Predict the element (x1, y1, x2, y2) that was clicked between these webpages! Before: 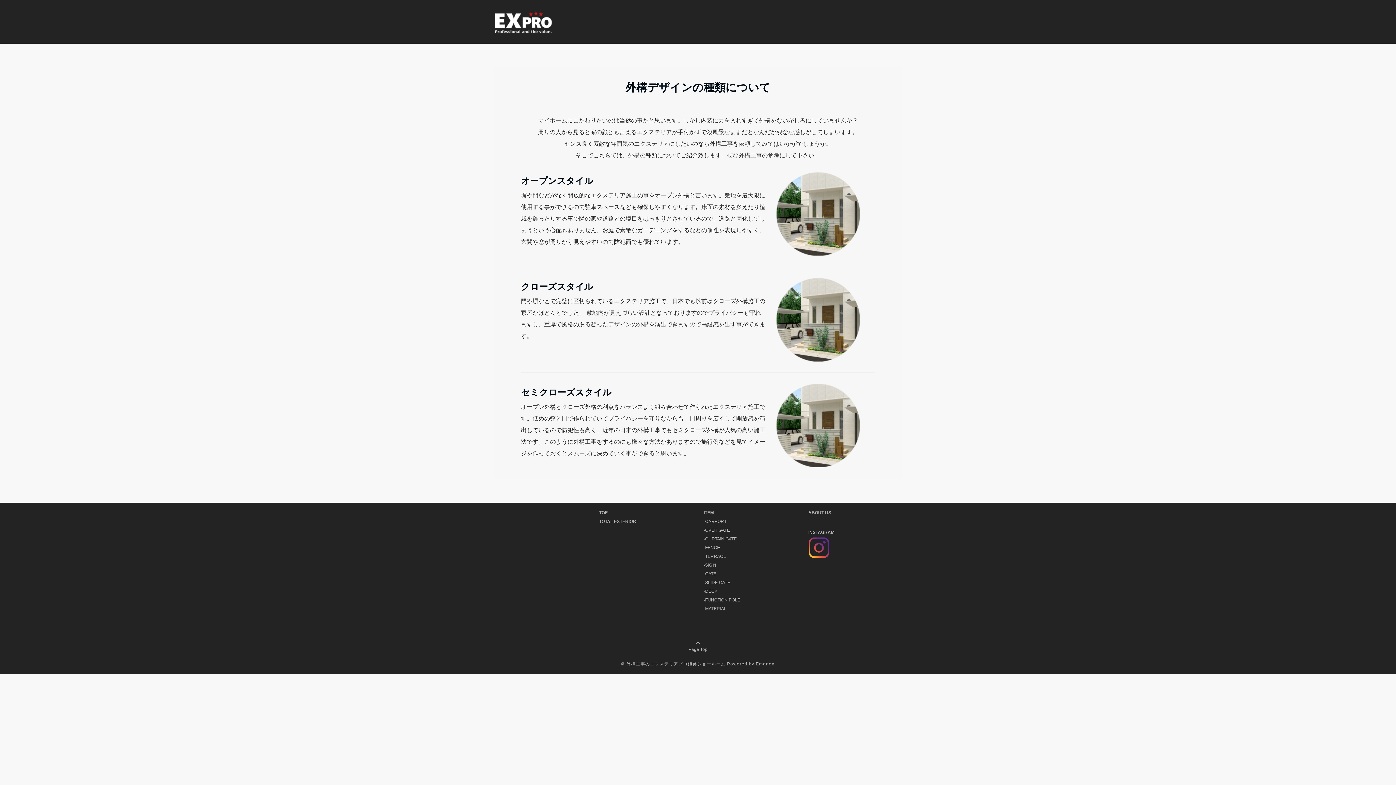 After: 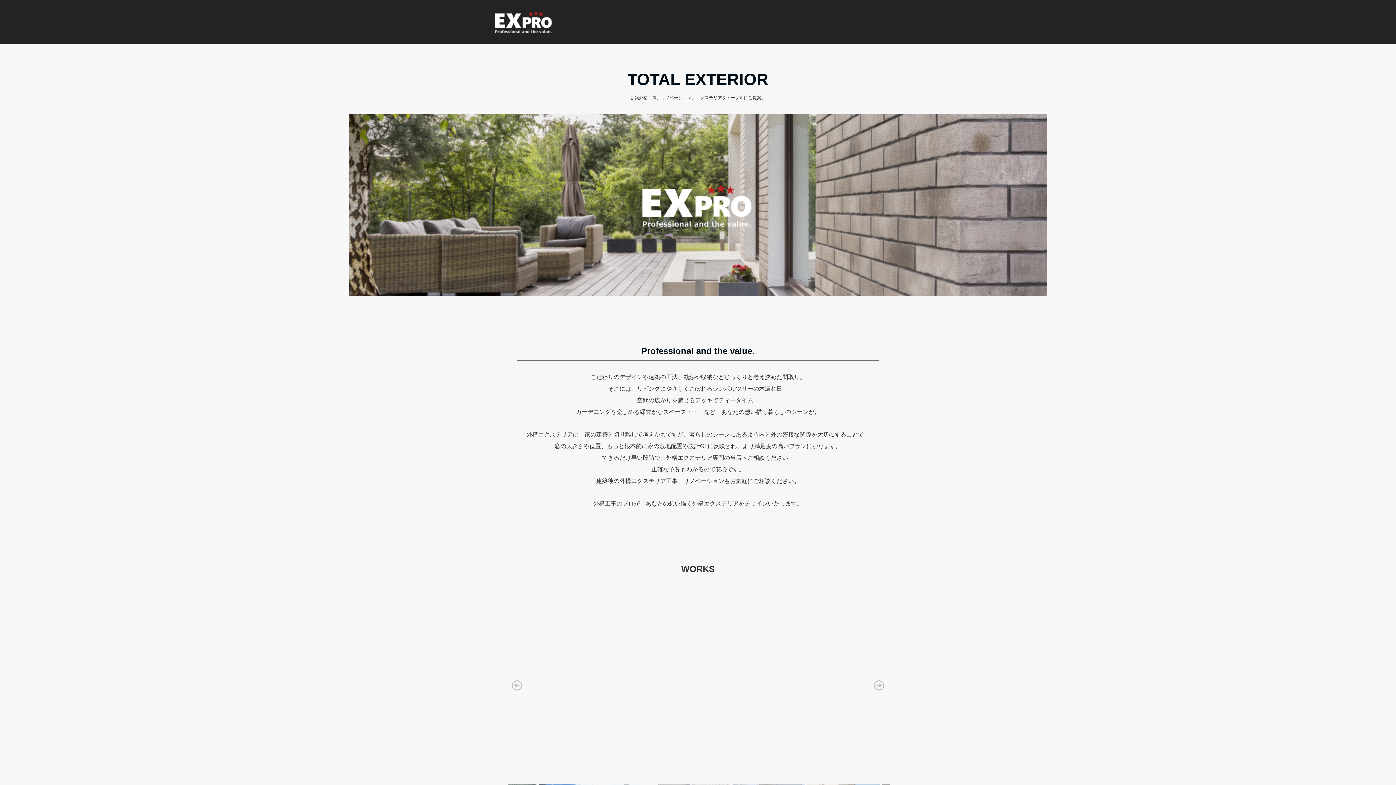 Action: bbox: (599, 519, 636, 524) label: TOTAL EXTERIOR